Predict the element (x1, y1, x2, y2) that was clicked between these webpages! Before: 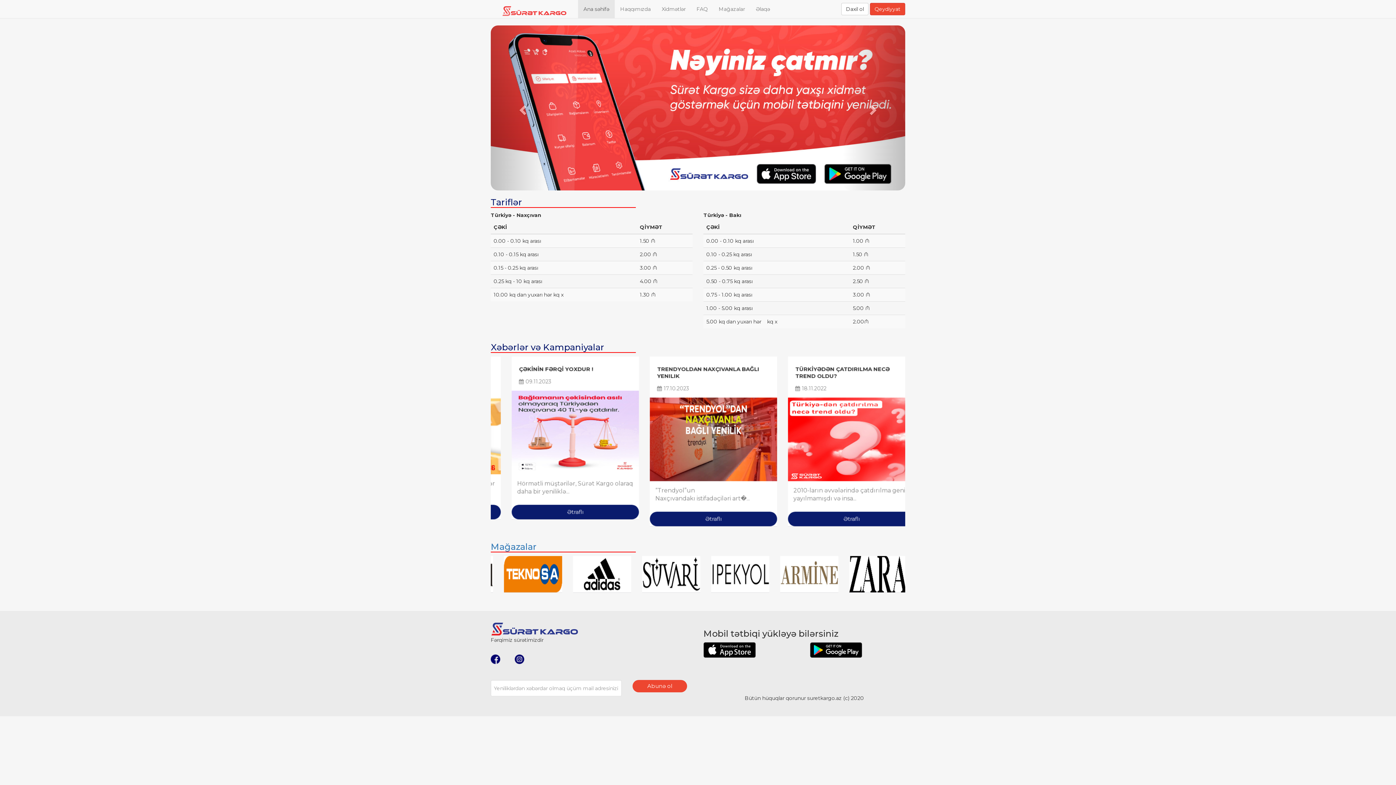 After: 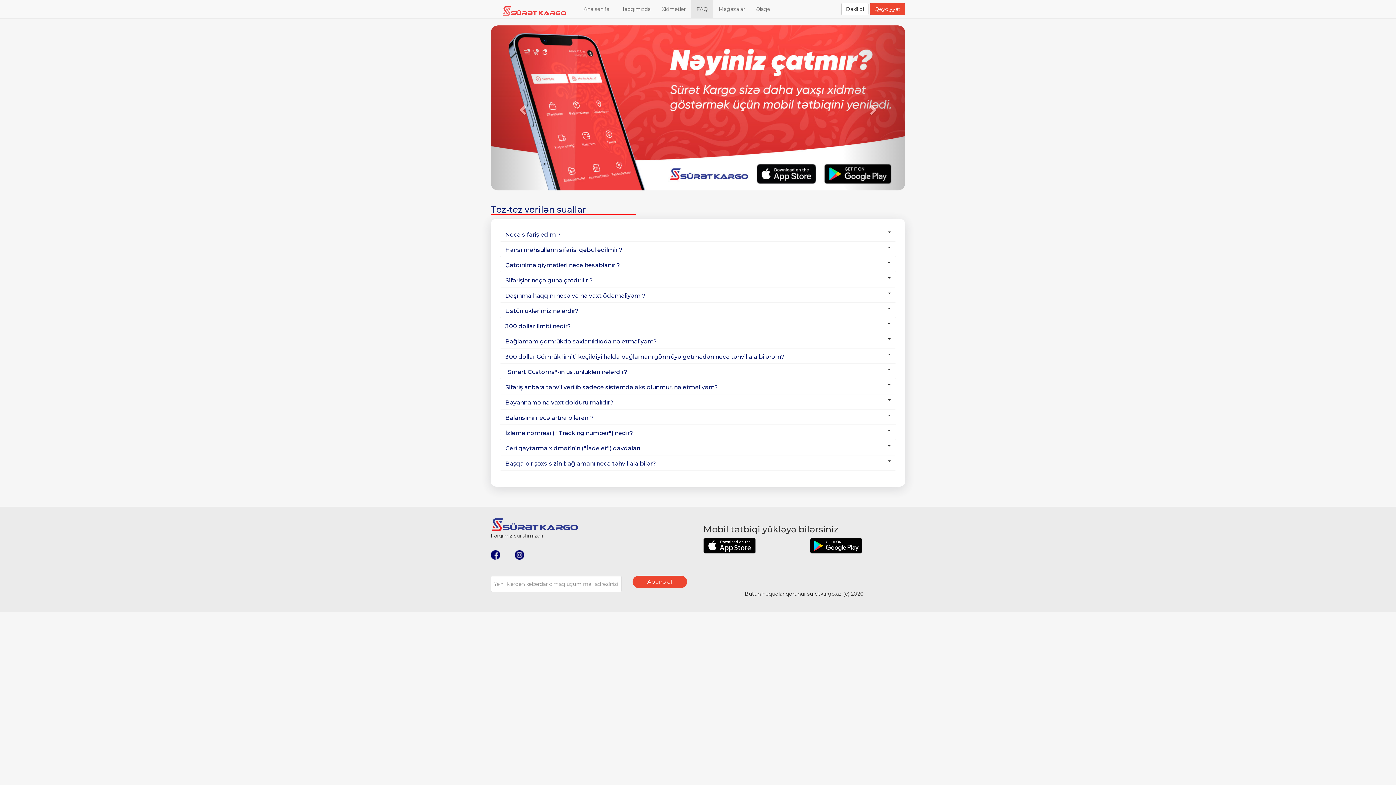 Action: label: FAQ bbox: (691, 0, 713, 18)